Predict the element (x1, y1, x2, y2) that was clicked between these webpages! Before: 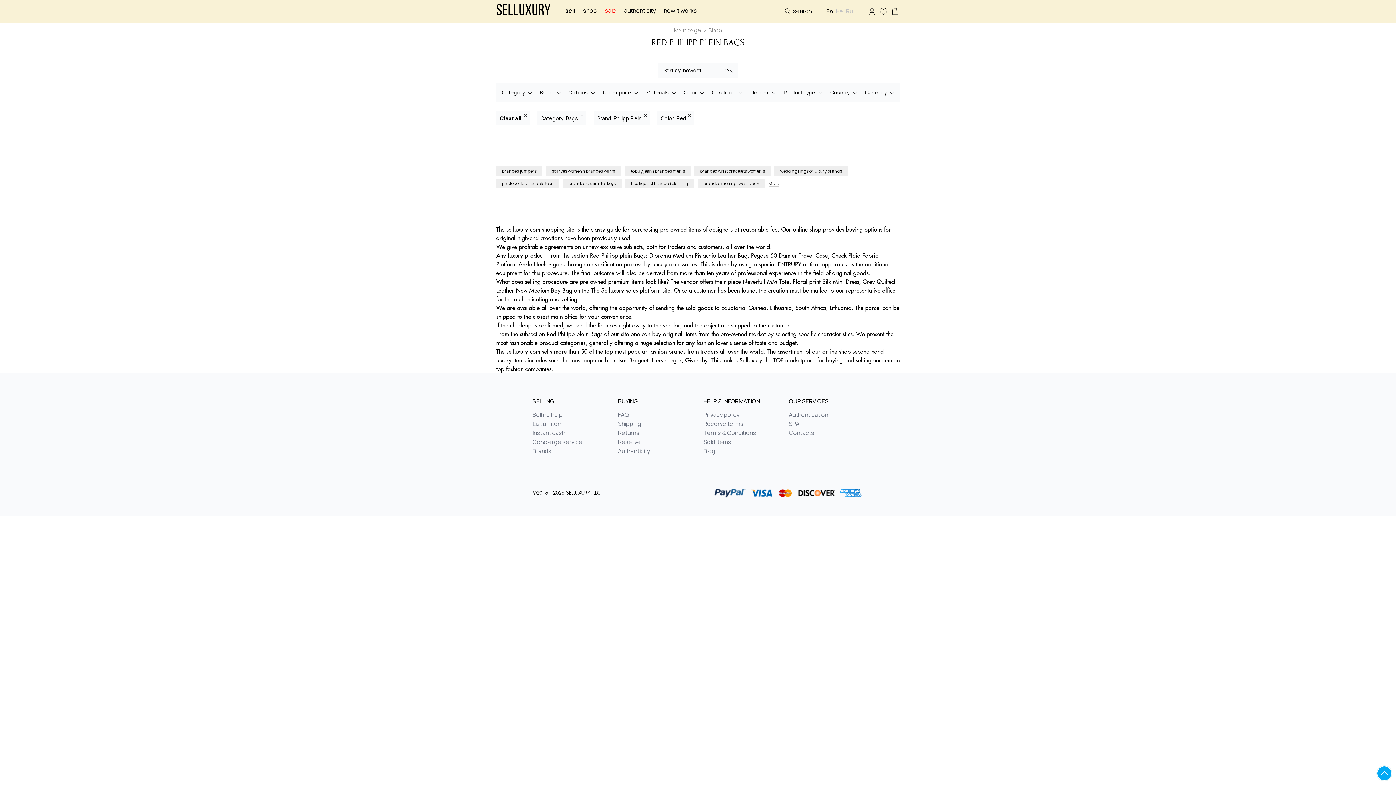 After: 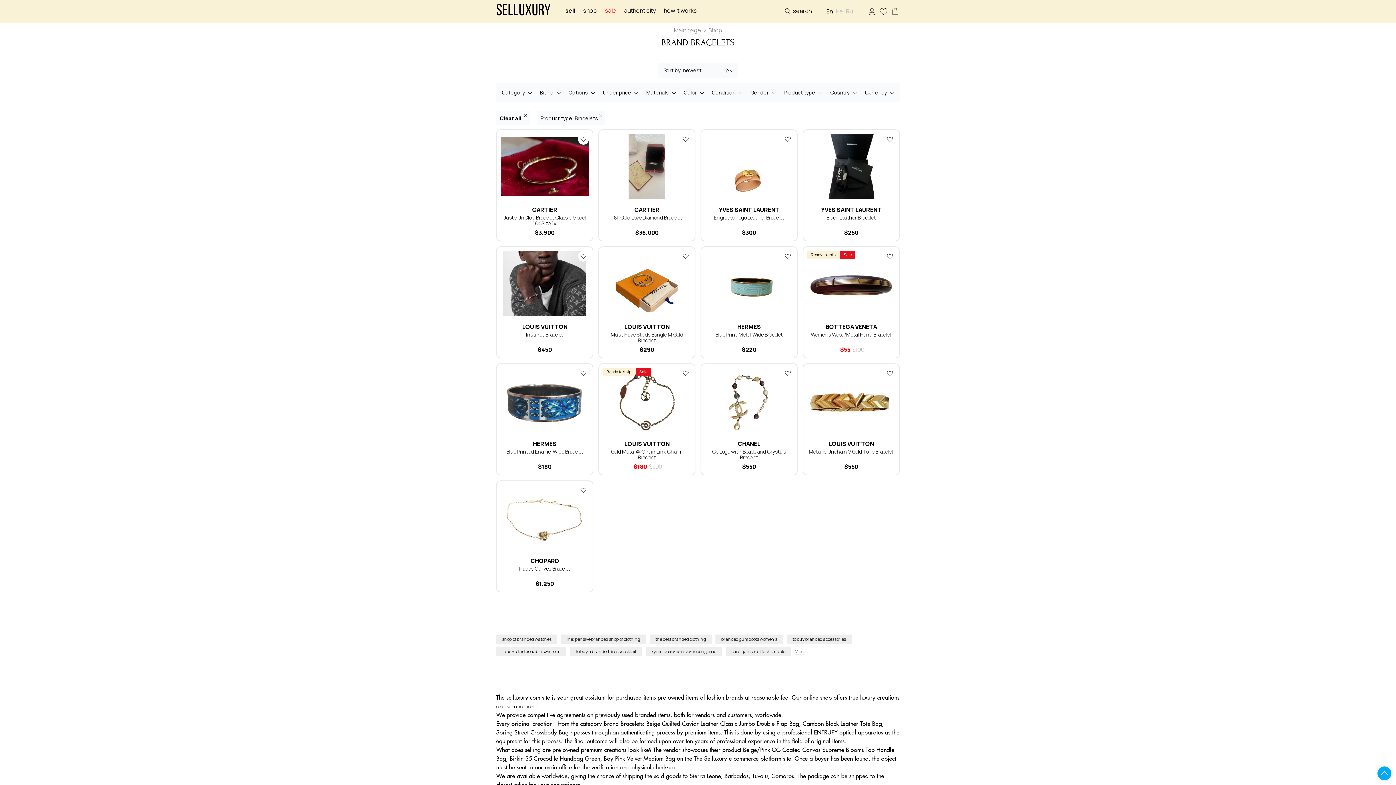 Action: label: branded wrist bracelets women’s bbox: (694, 166, 770, 175)